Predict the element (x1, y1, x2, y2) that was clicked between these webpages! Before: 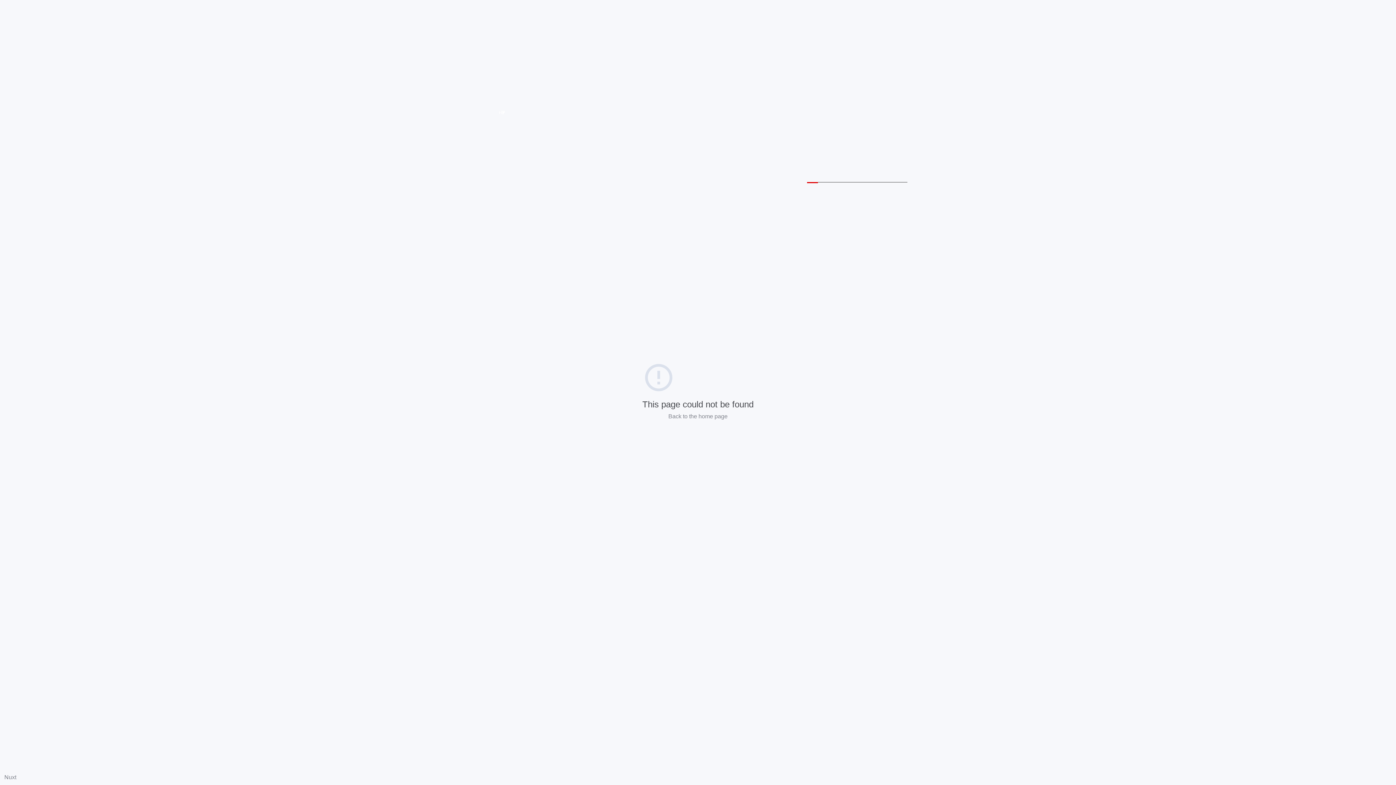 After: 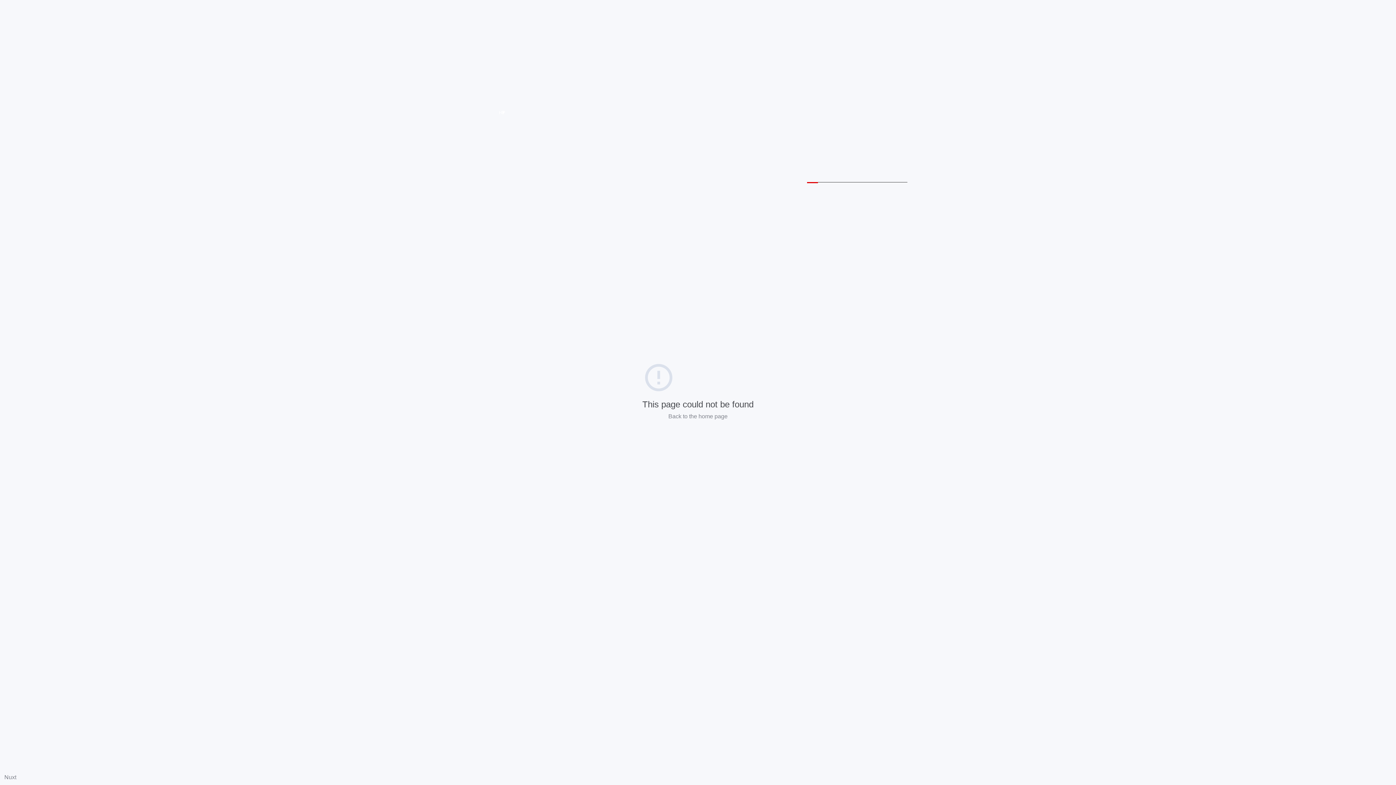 Action: bbox: (4, 774, 16, 780) label: Nuxt